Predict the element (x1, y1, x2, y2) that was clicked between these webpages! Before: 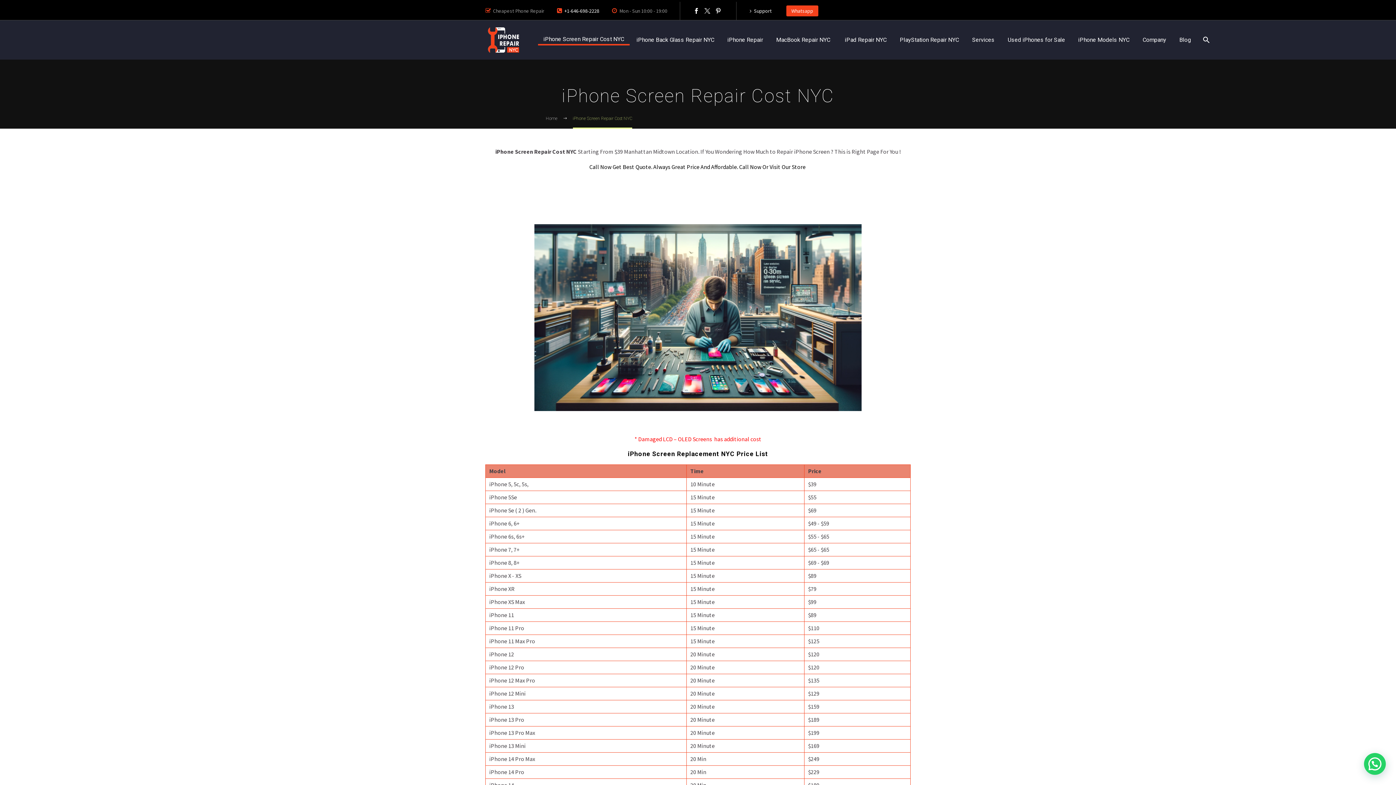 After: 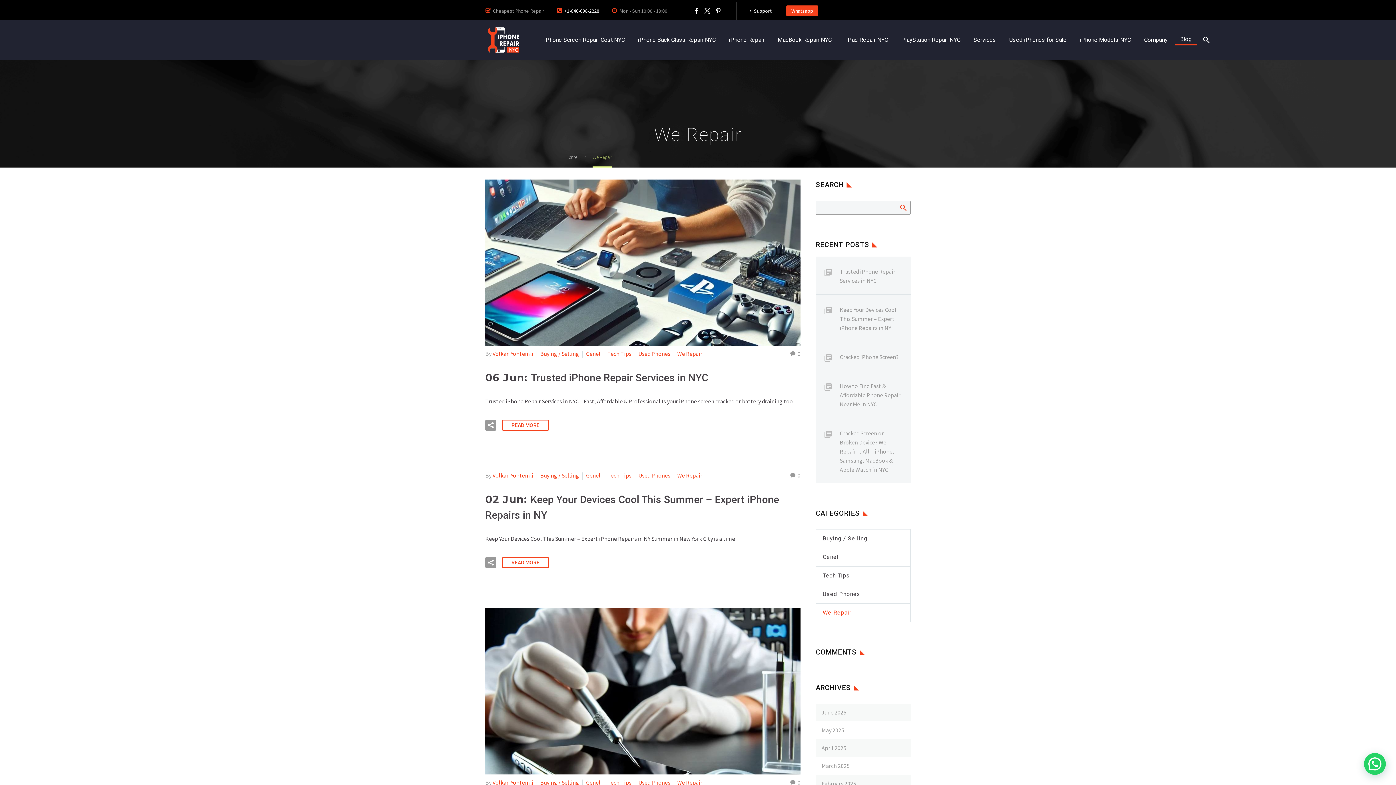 Action: bbox: (1174, 35, 1196, 44) label: Blog